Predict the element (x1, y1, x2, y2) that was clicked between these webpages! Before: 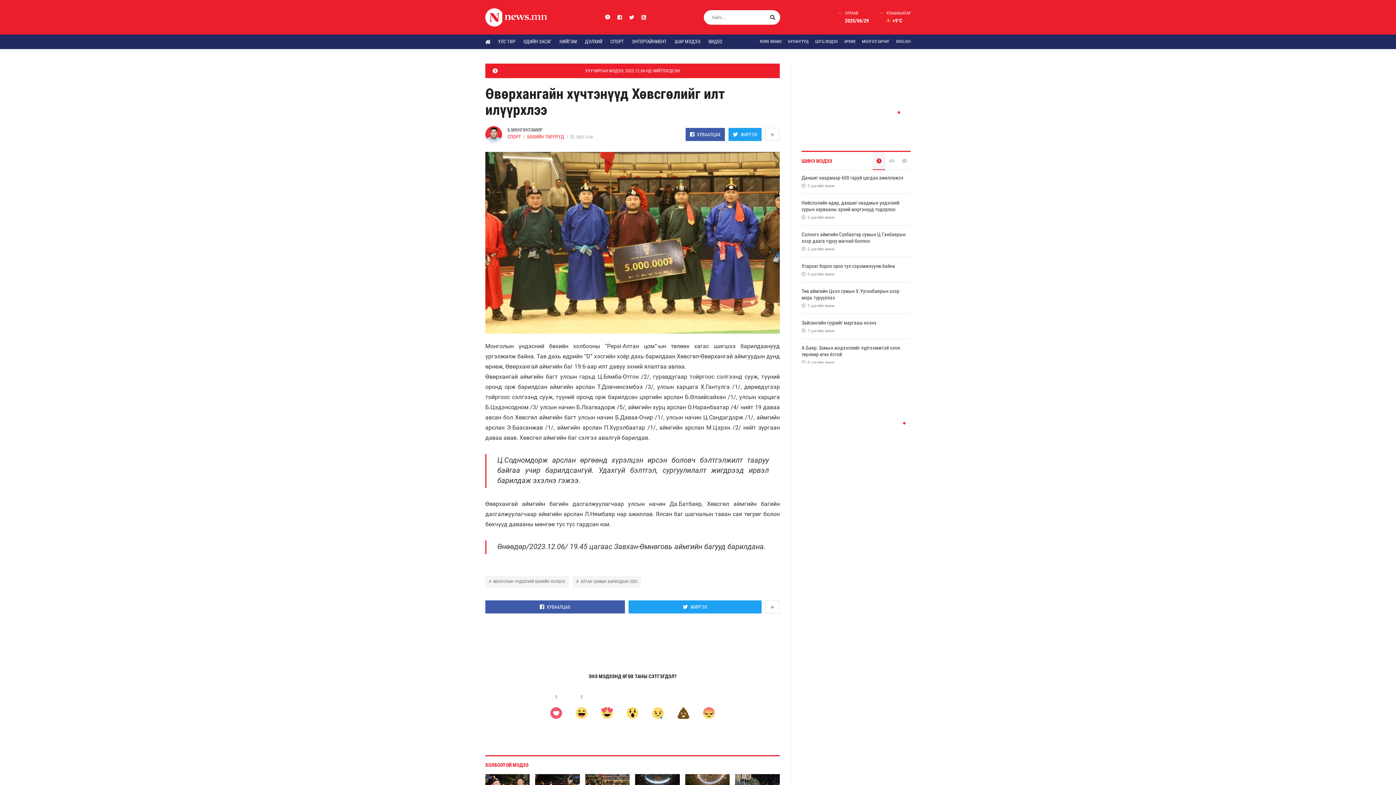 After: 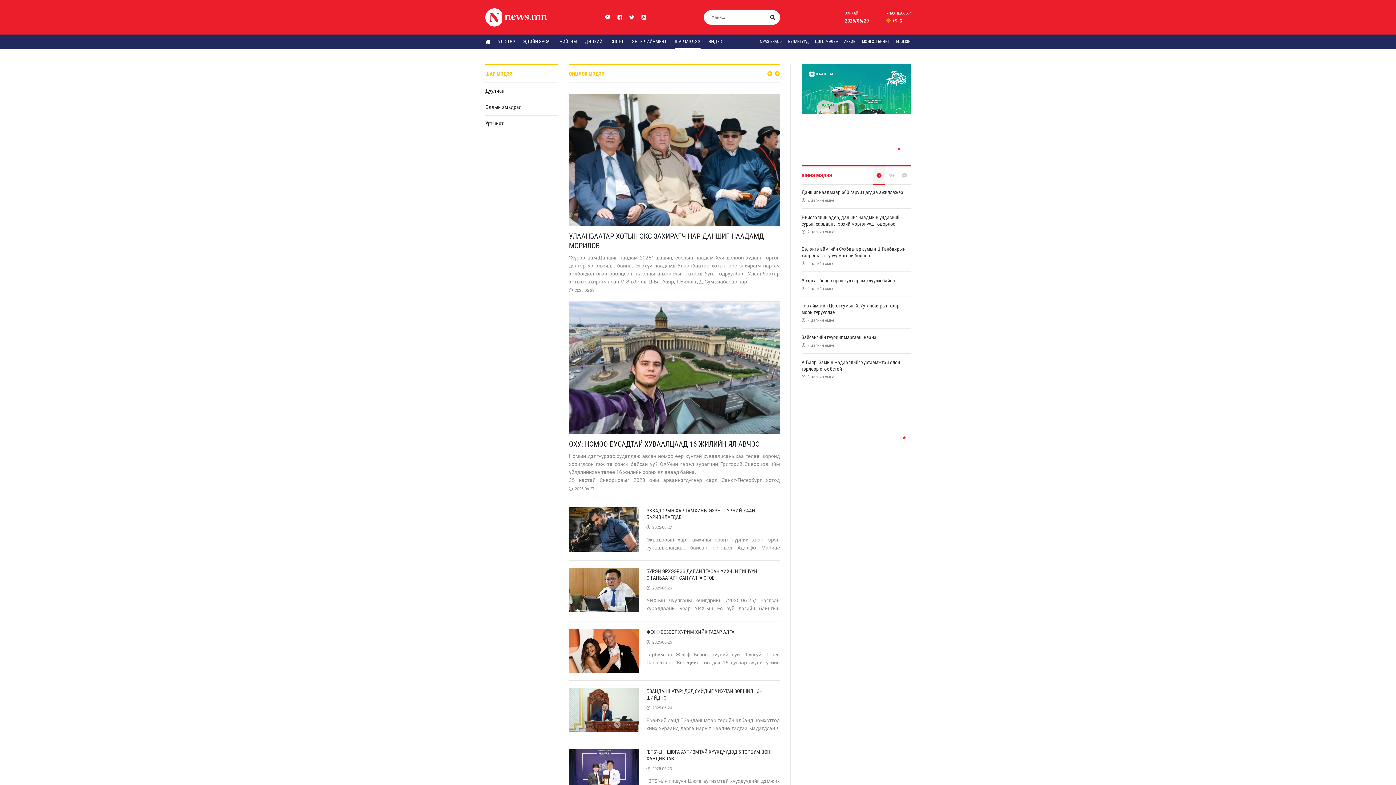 Action: label: ШАР МЭДЭЭ bbox: (674, 34, 700, 49)